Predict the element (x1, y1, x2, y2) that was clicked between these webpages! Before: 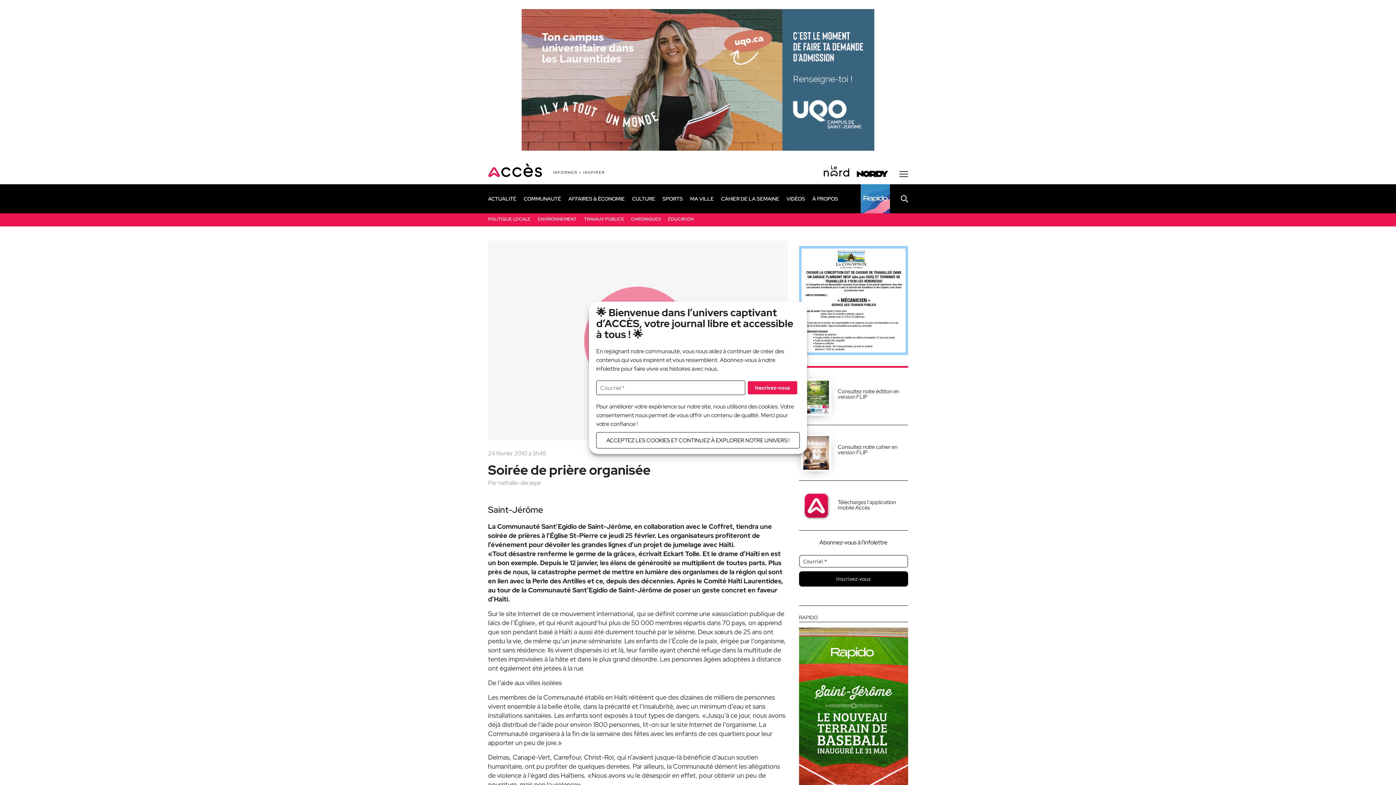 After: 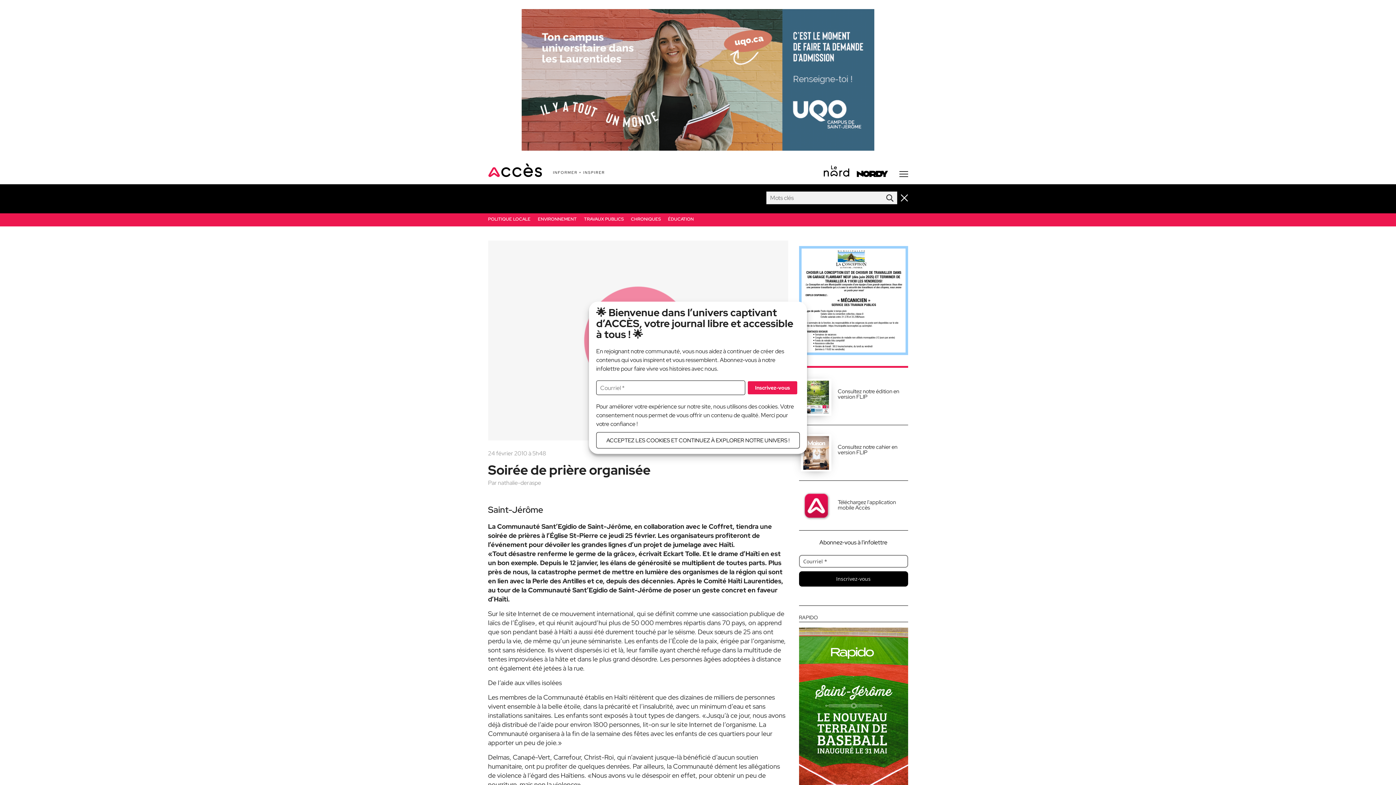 Action: bbox: (890, 189, 908, 208)